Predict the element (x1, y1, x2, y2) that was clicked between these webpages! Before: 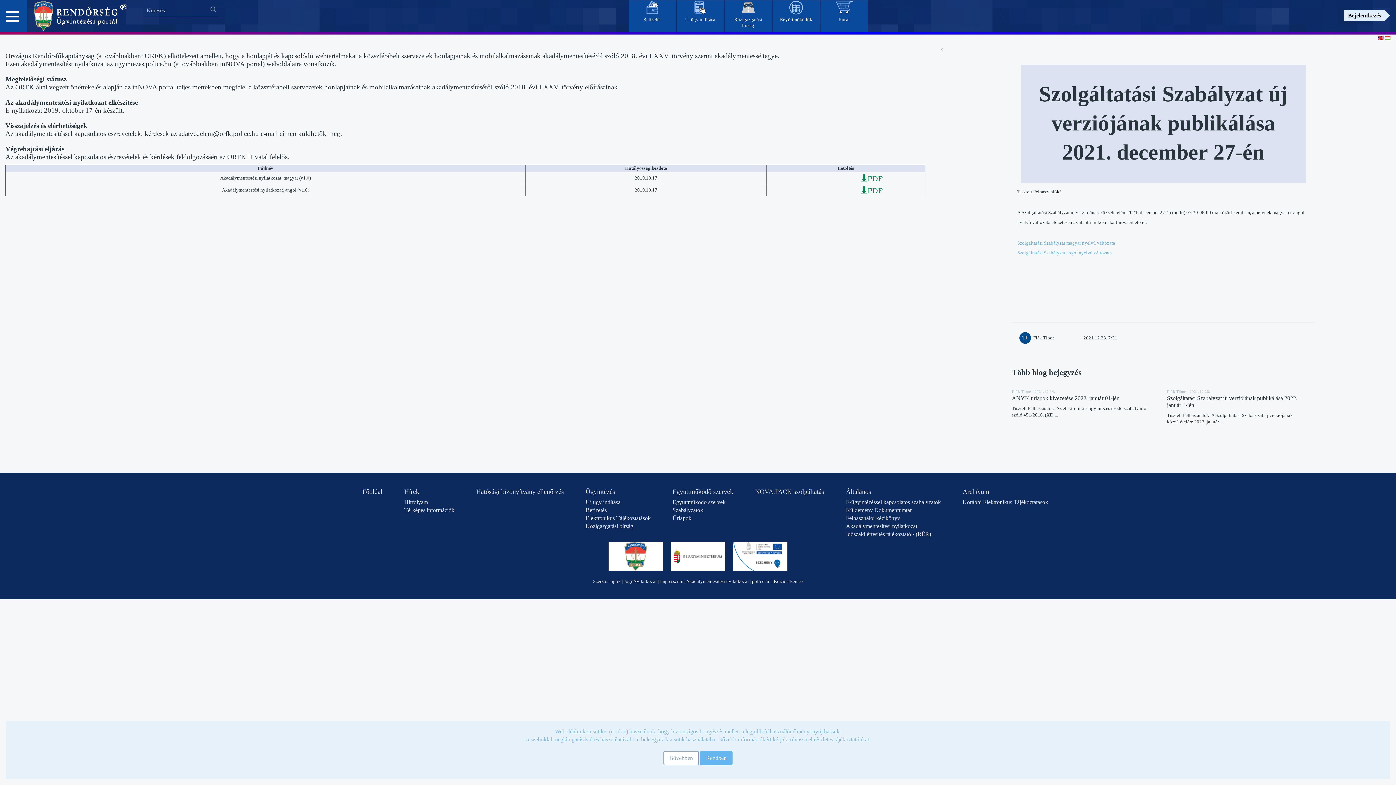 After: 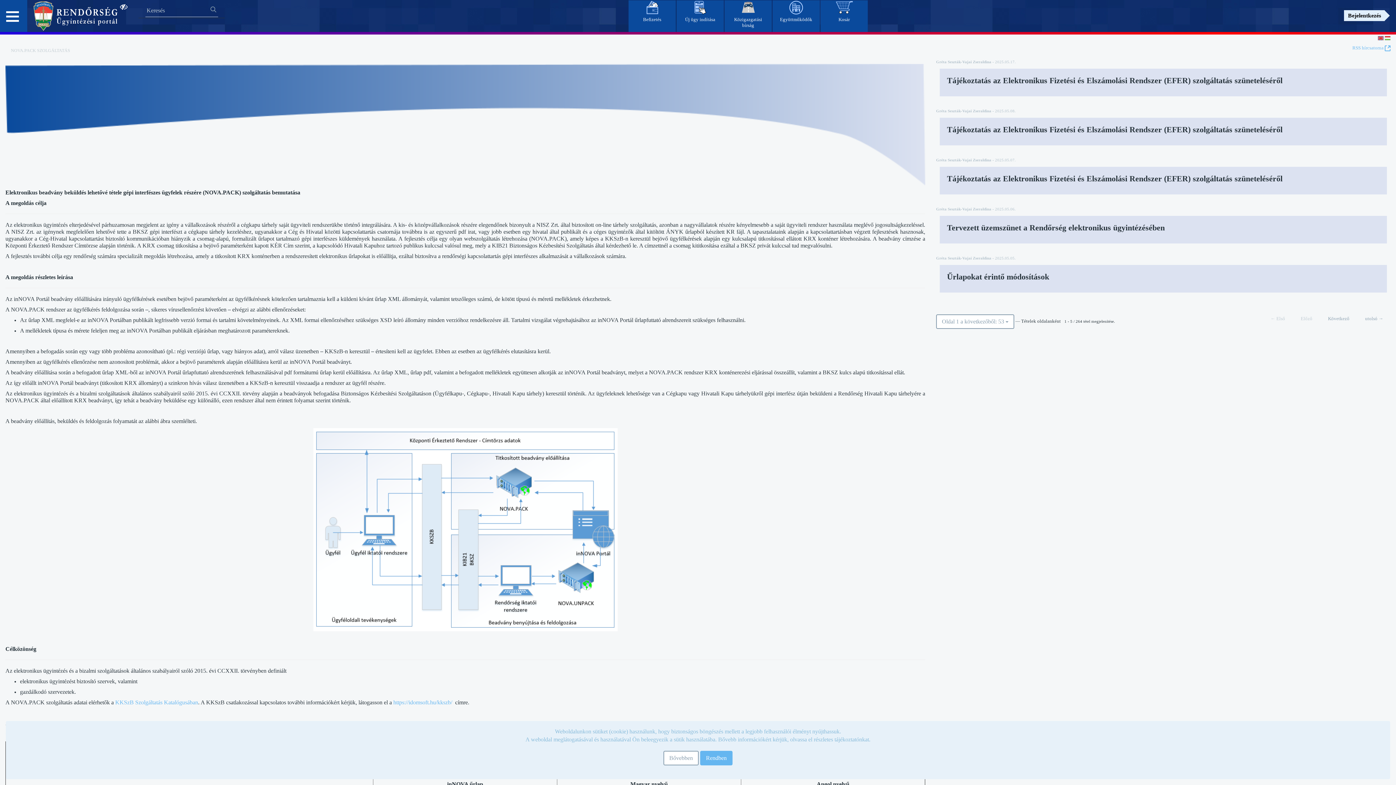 Action: label: NOVA.PACK szolgáltatás bbox: (755, 487, 824, 496)